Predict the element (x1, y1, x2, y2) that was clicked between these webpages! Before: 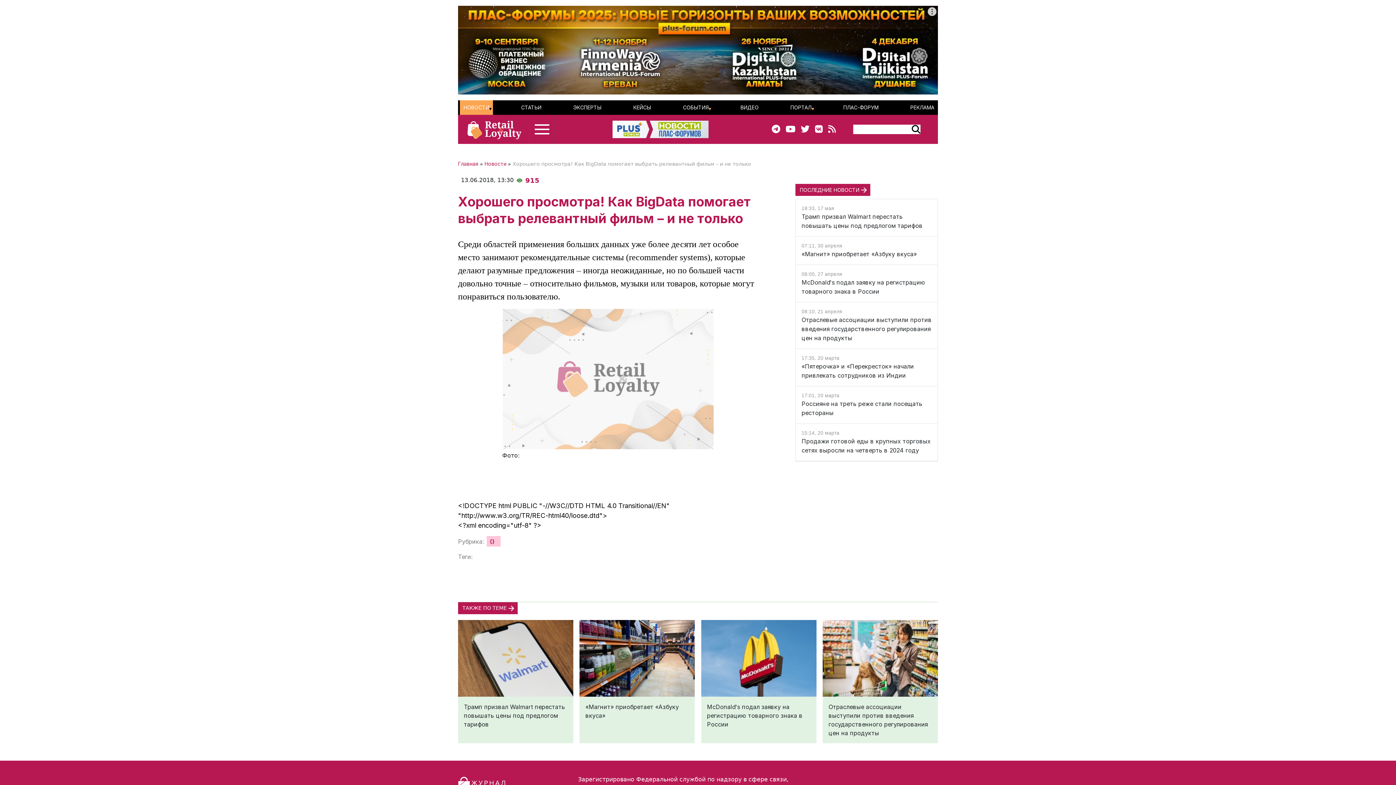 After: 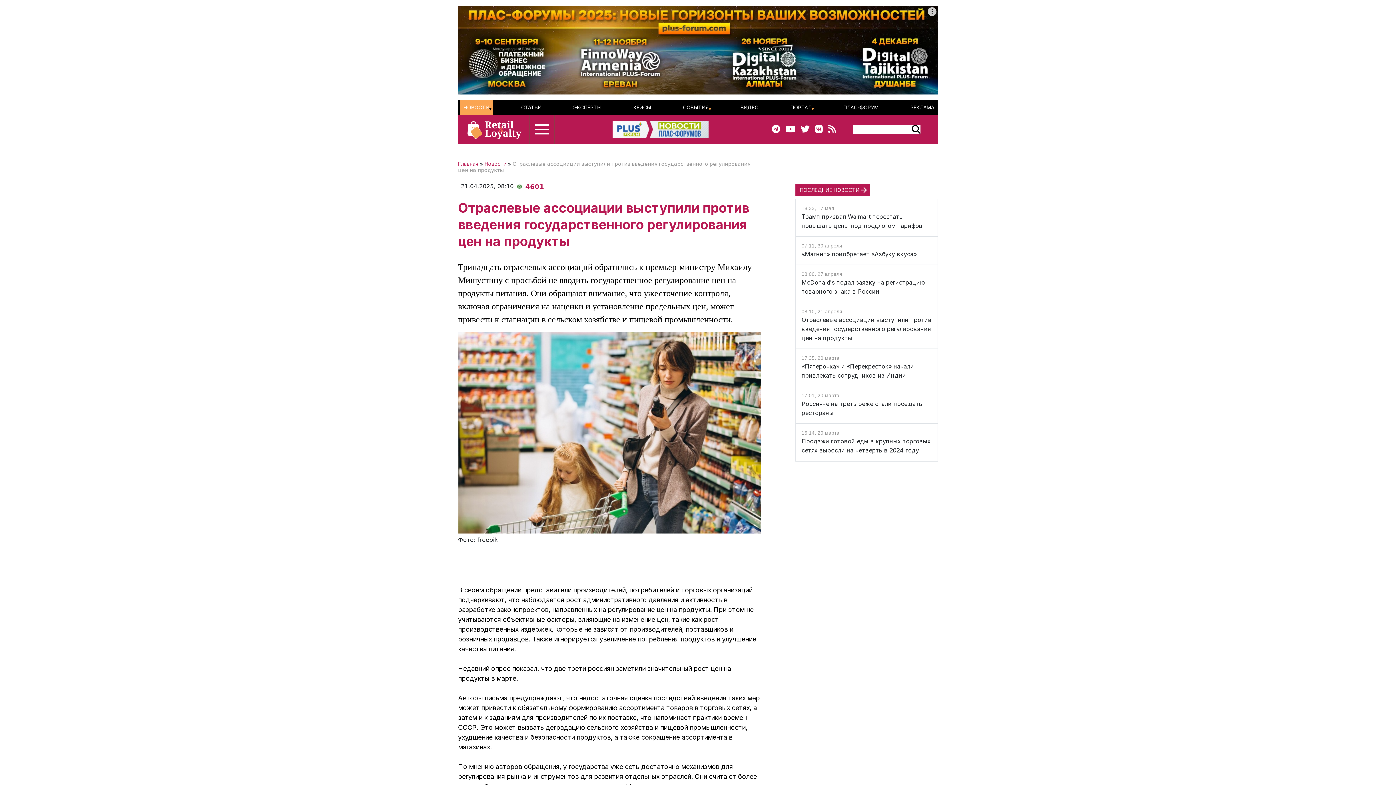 Action: bbox: (801, 316, 932, 341) label: Отраслевые ассоциации выступили против введения государственного регулирования цен на продукты